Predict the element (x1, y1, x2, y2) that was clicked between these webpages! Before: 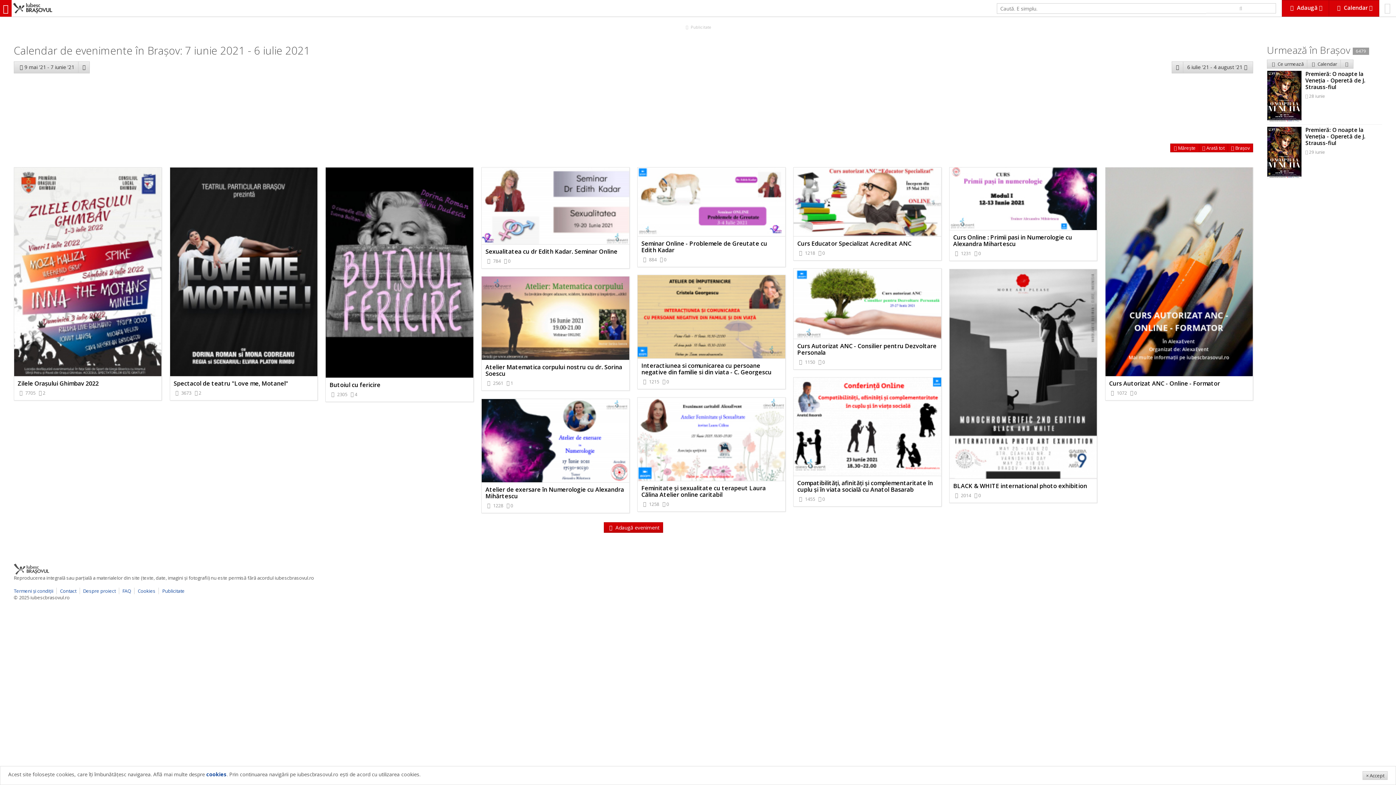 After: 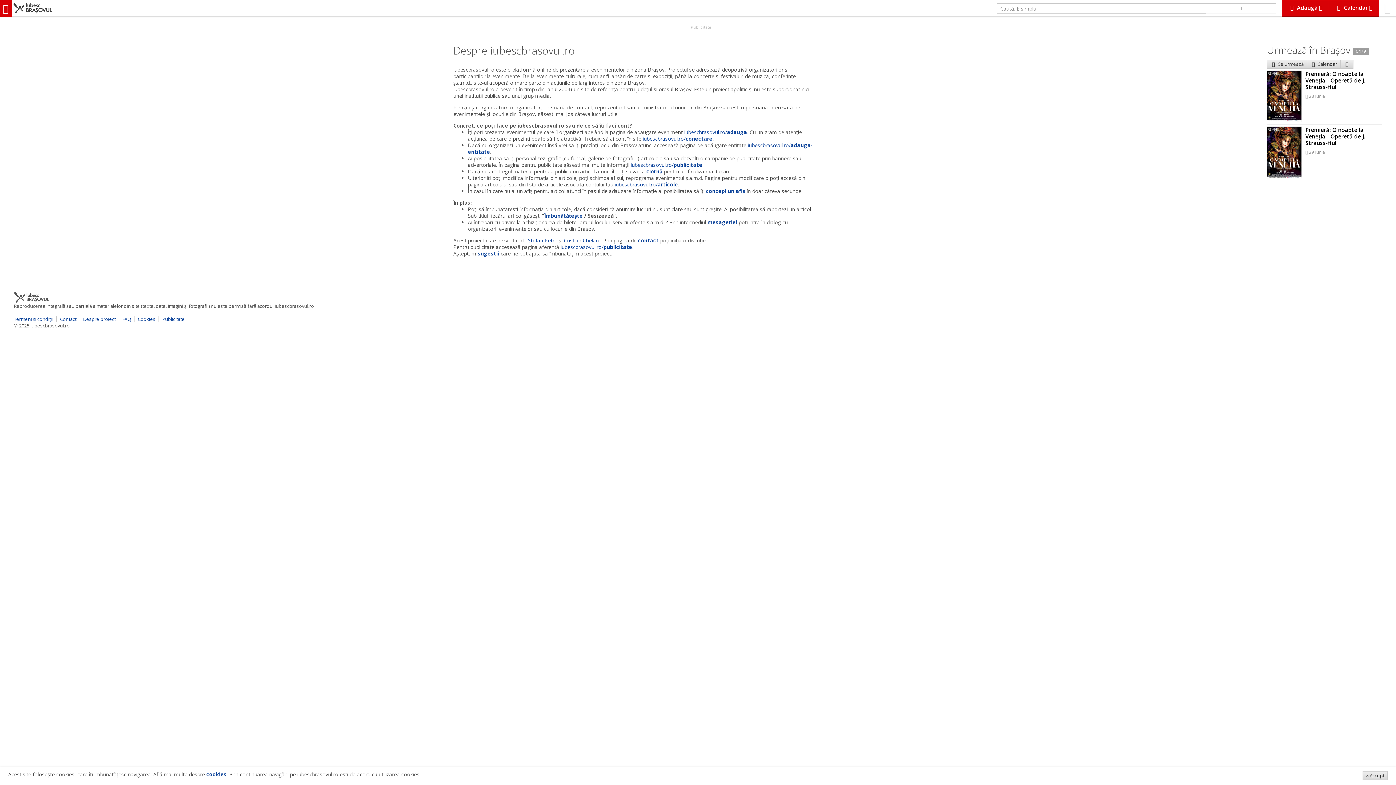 Action: label: Despre proiect bbox: (83, 588, 115, 594)